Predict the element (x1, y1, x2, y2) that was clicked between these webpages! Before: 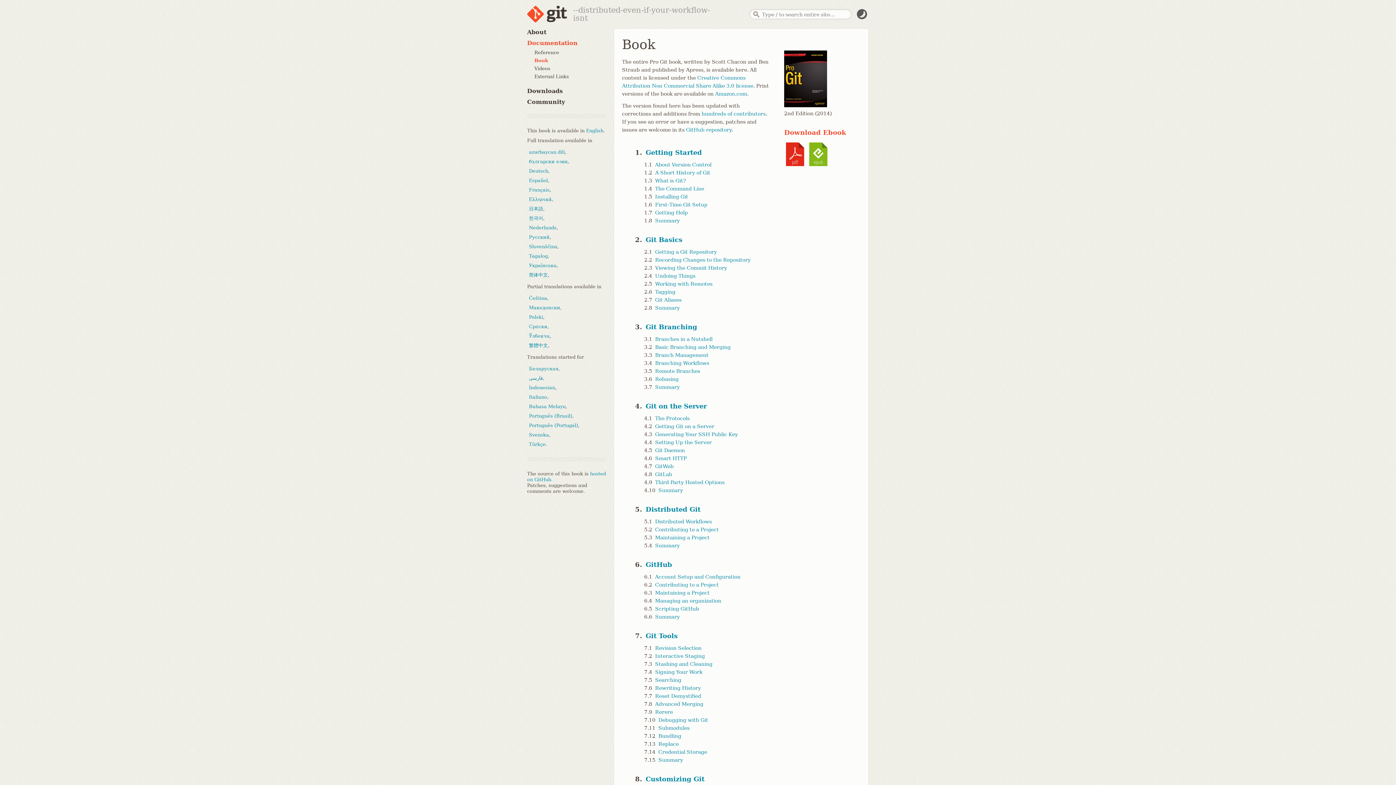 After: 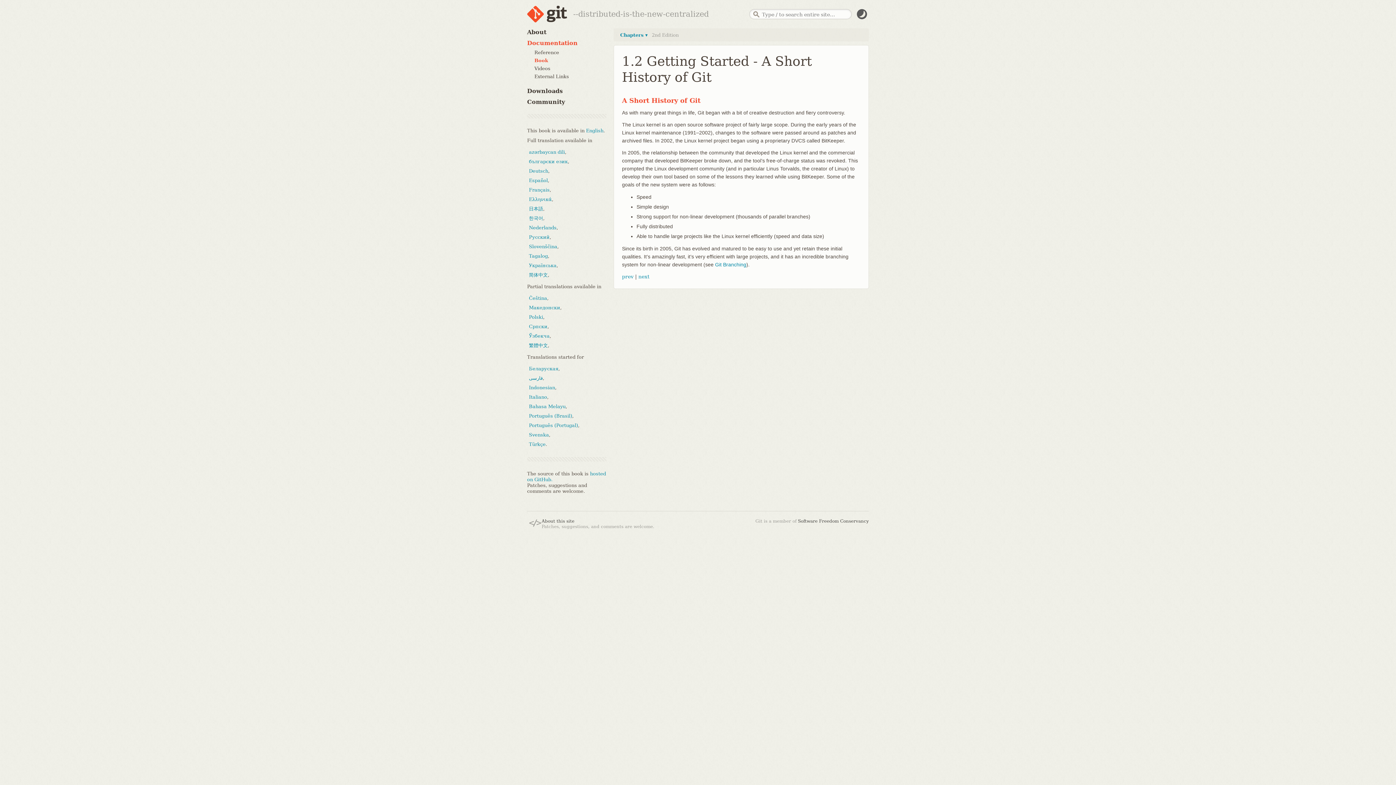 Action: label: A Short History of Git bbox: (653, 169, 710, 175)